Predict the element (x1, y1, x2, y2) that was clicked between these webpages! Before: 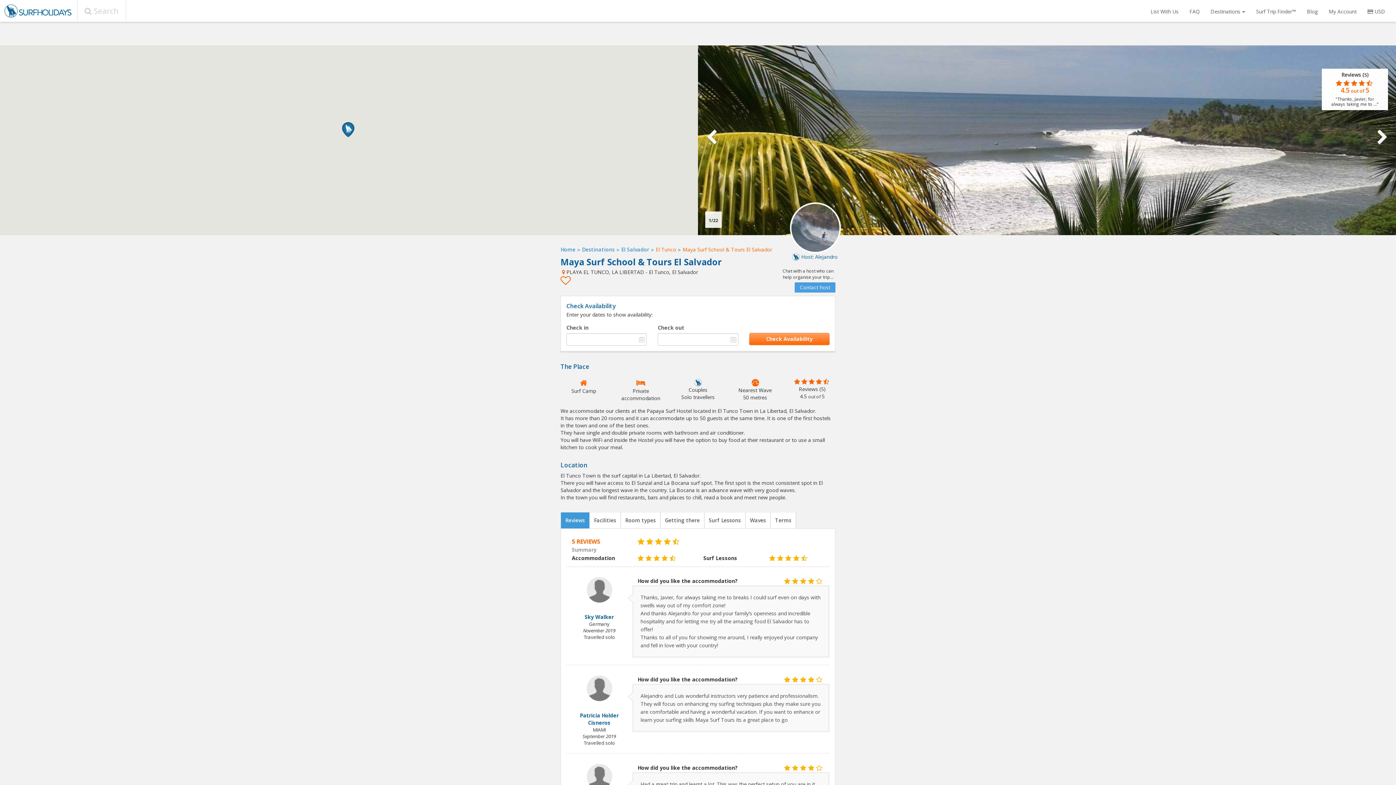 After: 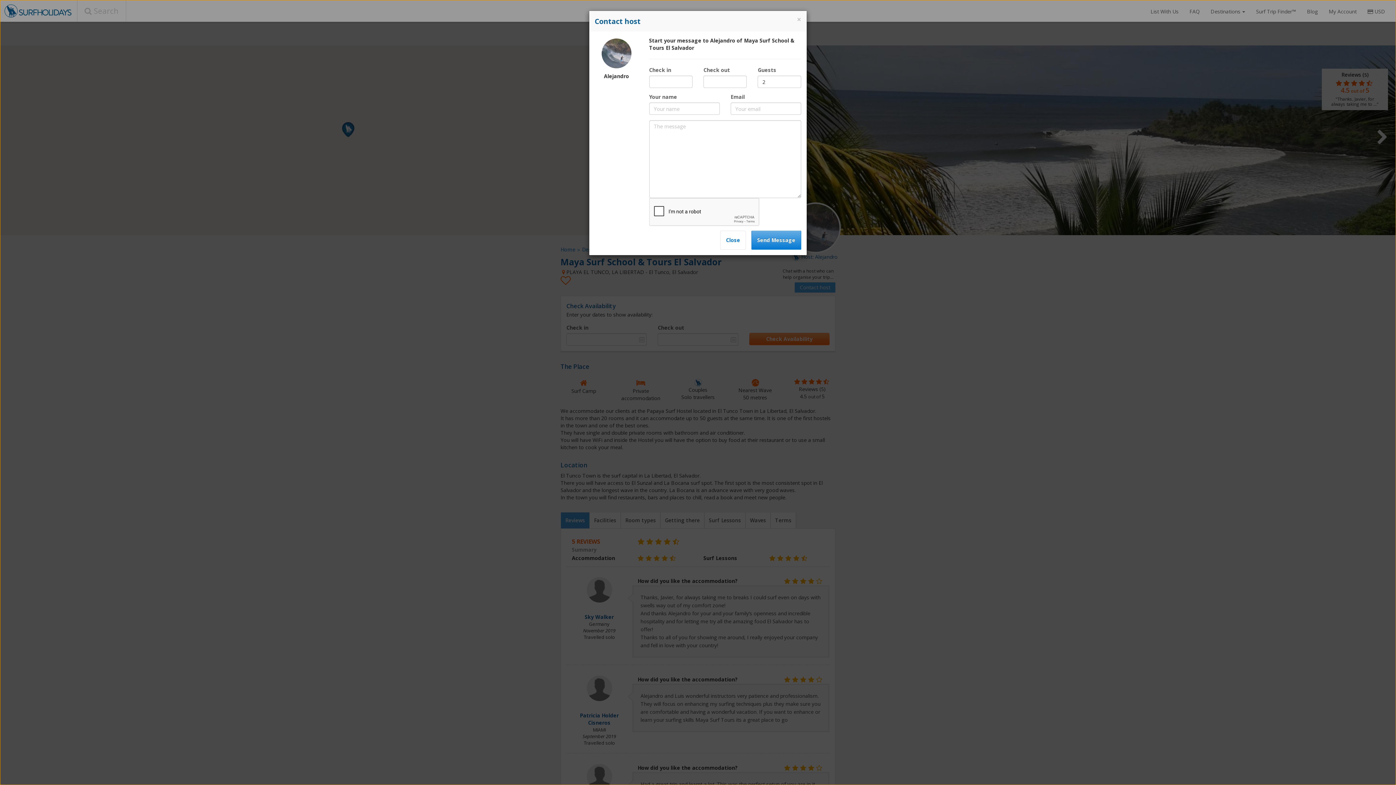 Action: bbox: (794, 282, 835, 292) label: Contact host